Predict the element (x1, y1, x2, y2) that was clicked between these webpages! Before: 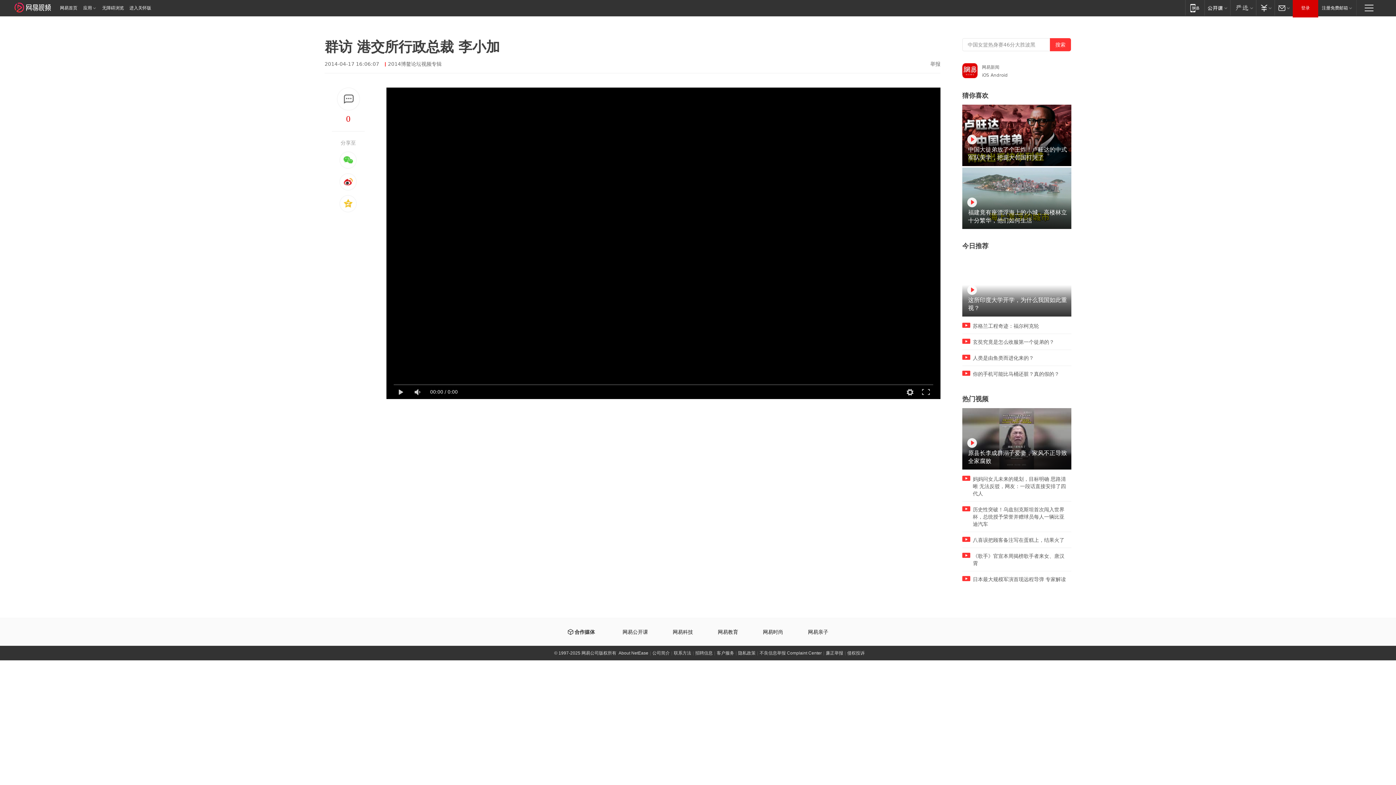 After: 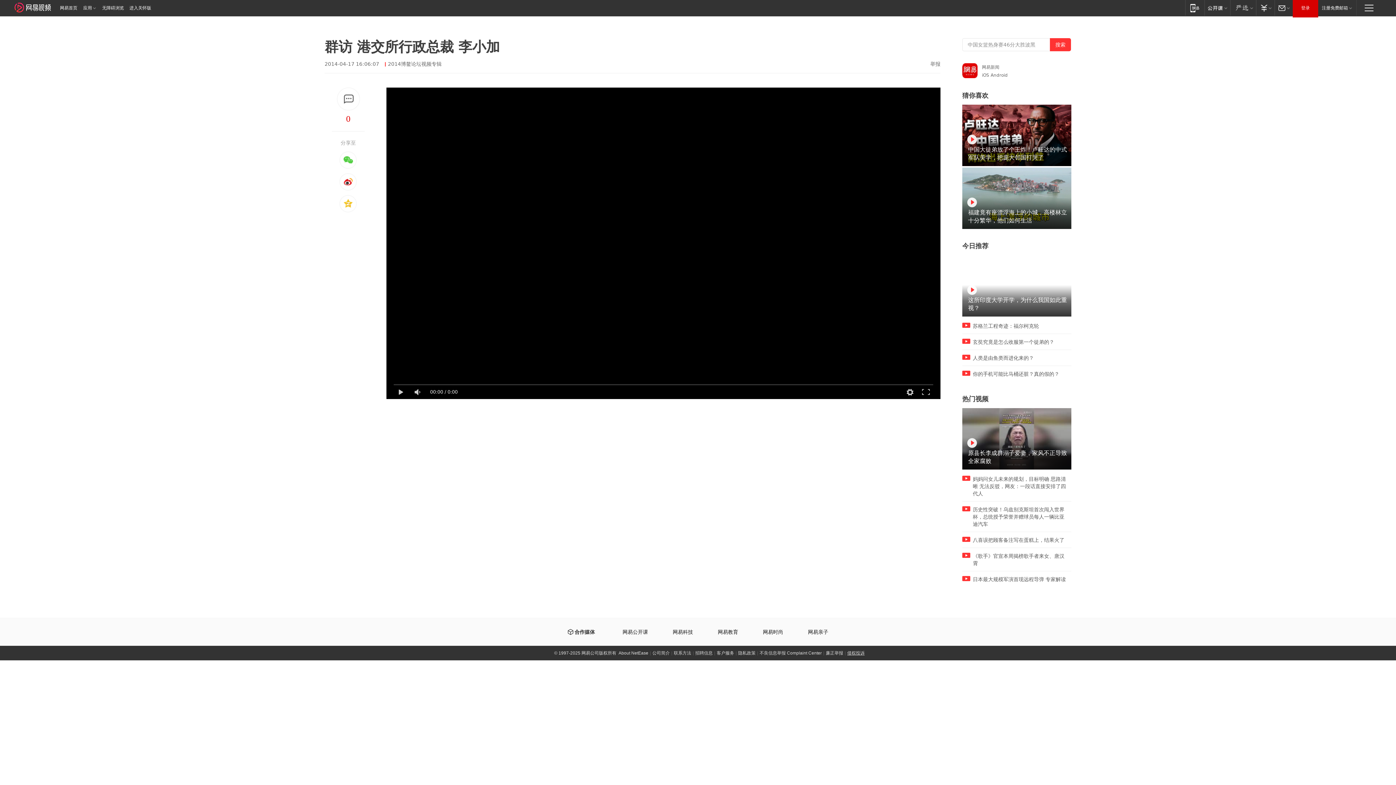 Action: bbox: (847, 650, 865, 656) label: 侵权投诉